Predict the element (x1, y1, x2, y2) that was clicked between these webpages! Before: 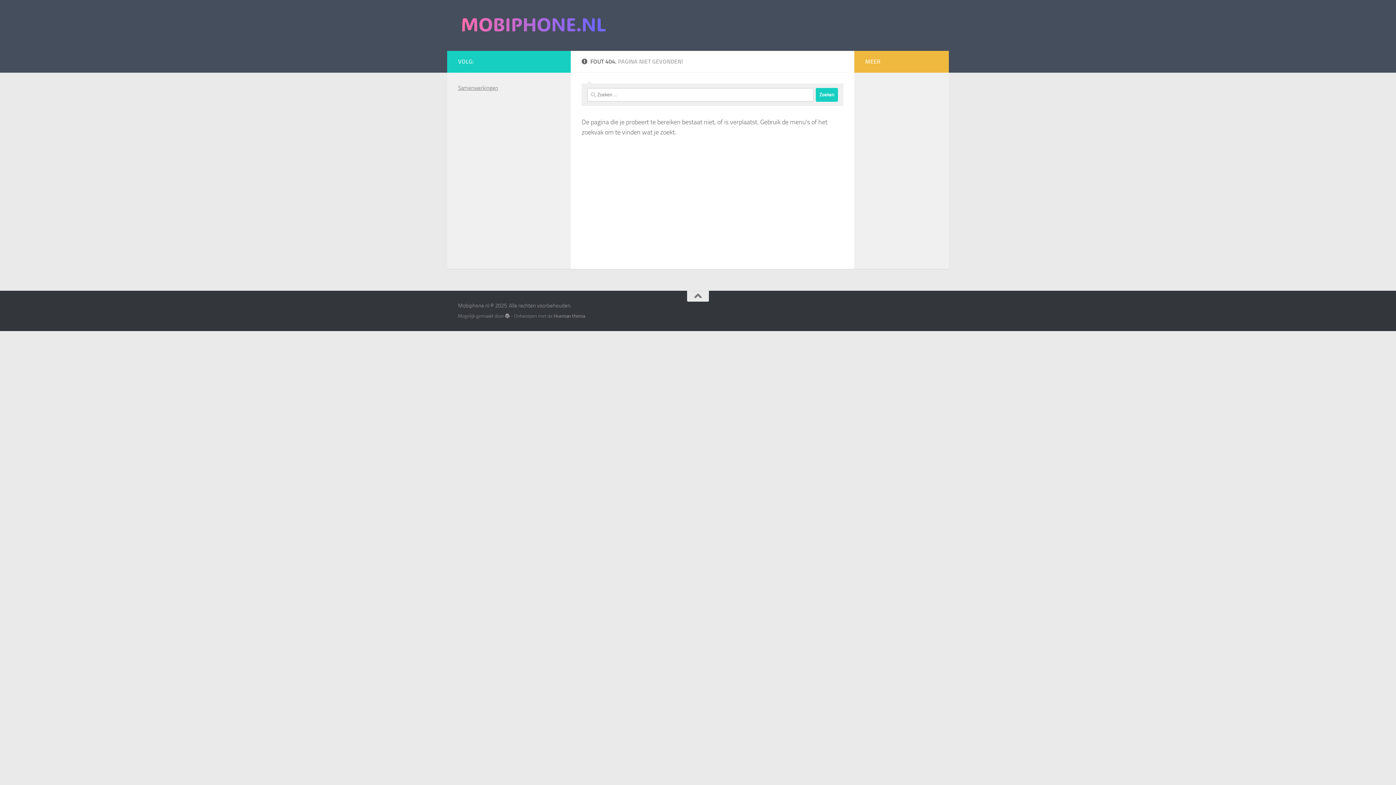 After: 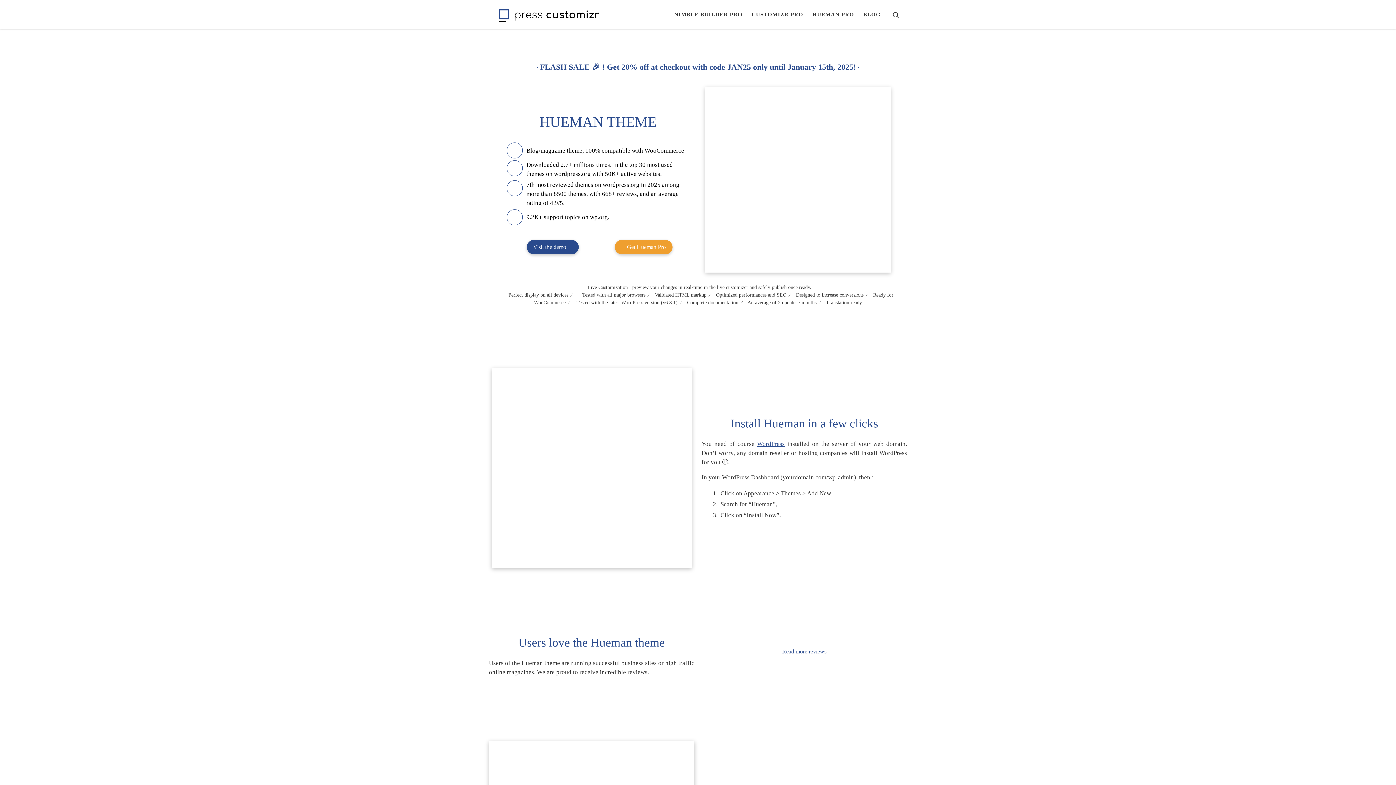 Action: bbox: (553, 313, 585, 318) label: Hueman thema